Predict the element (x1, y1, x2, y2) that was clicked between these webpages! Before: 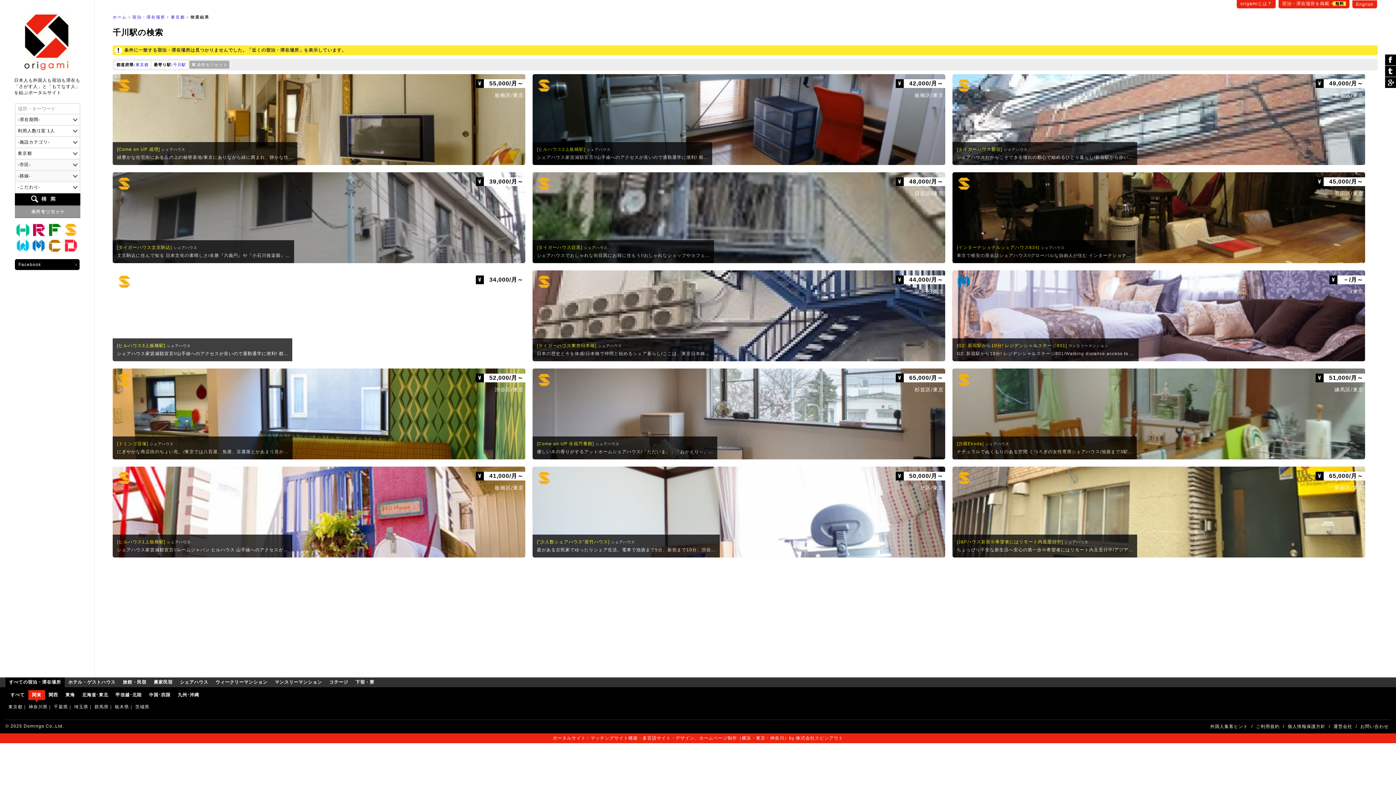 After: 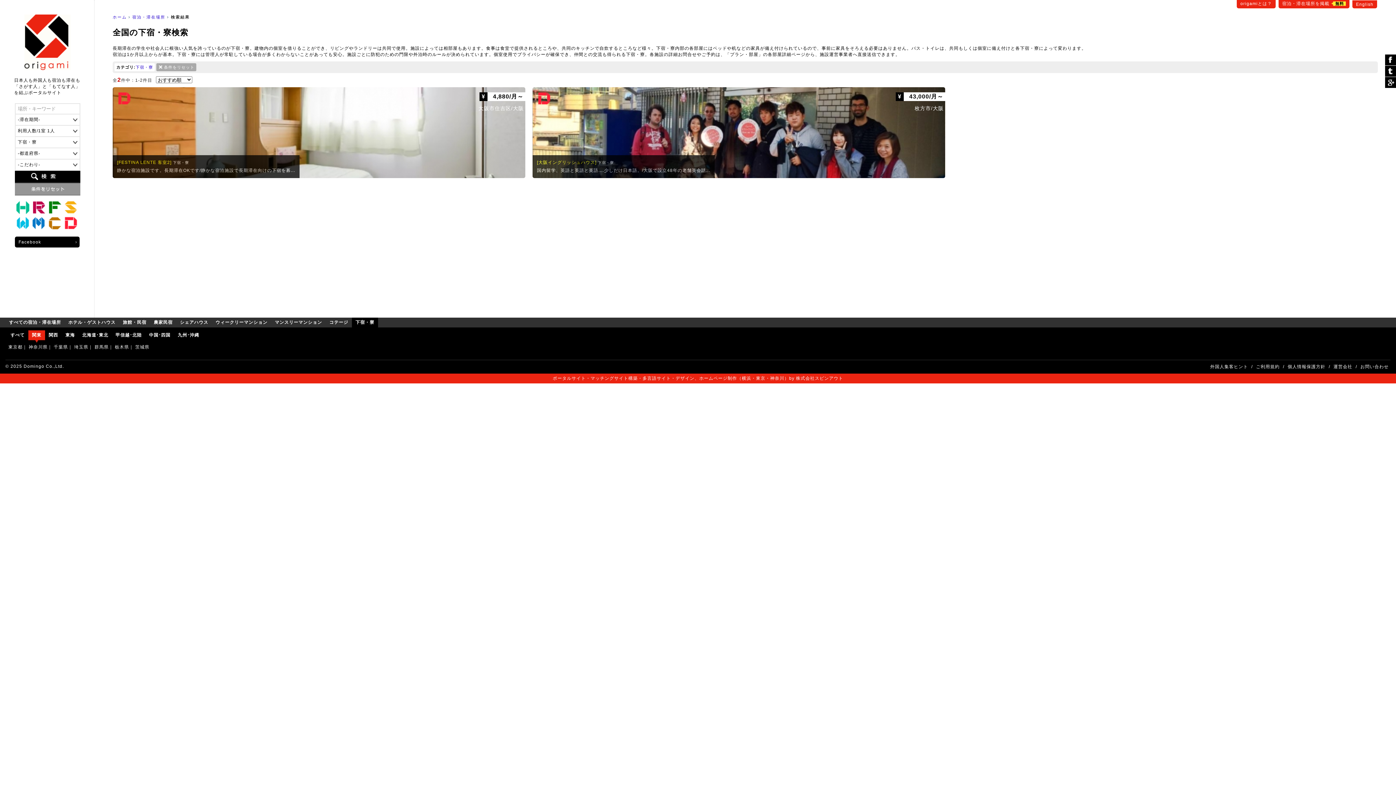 Action: label: 下宿・寮 bbox: (64, 239, 77, 252)